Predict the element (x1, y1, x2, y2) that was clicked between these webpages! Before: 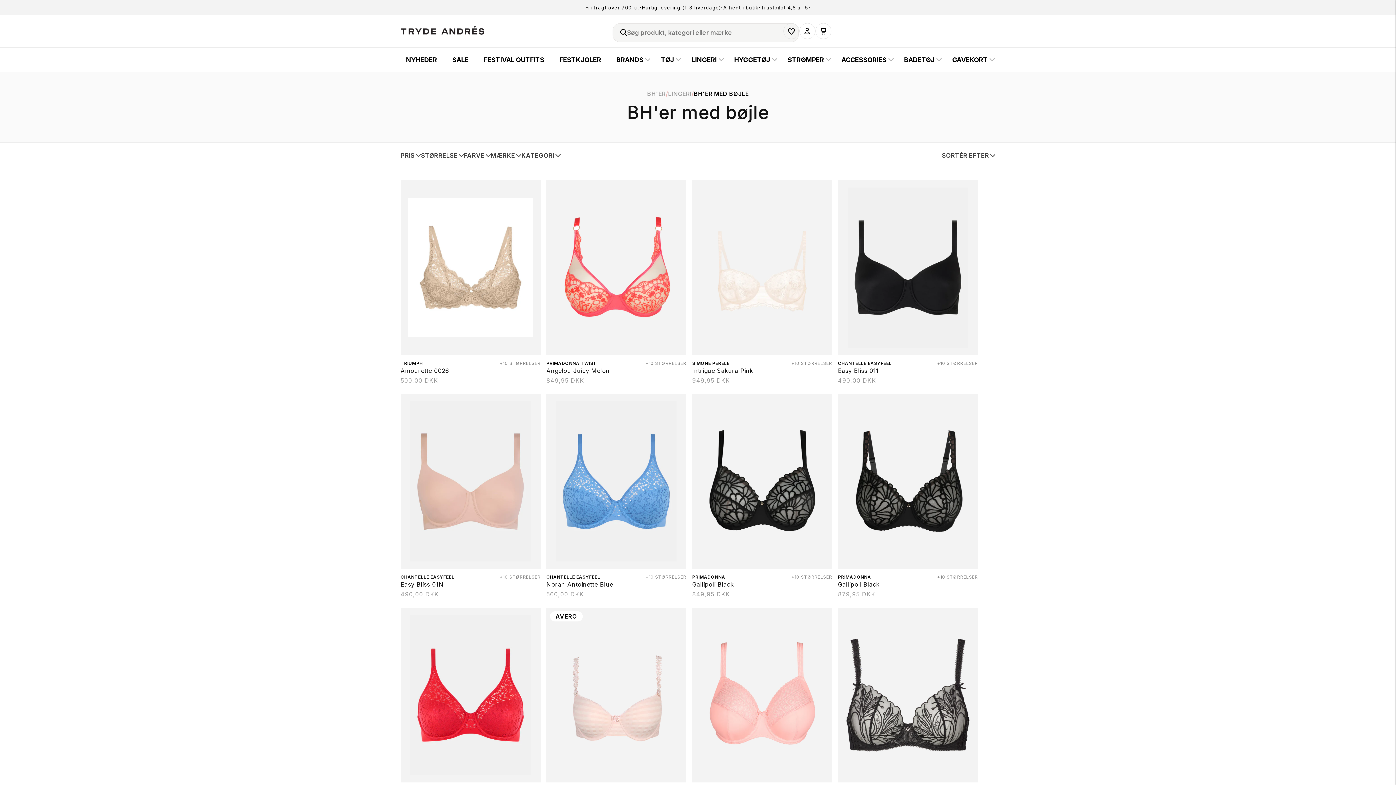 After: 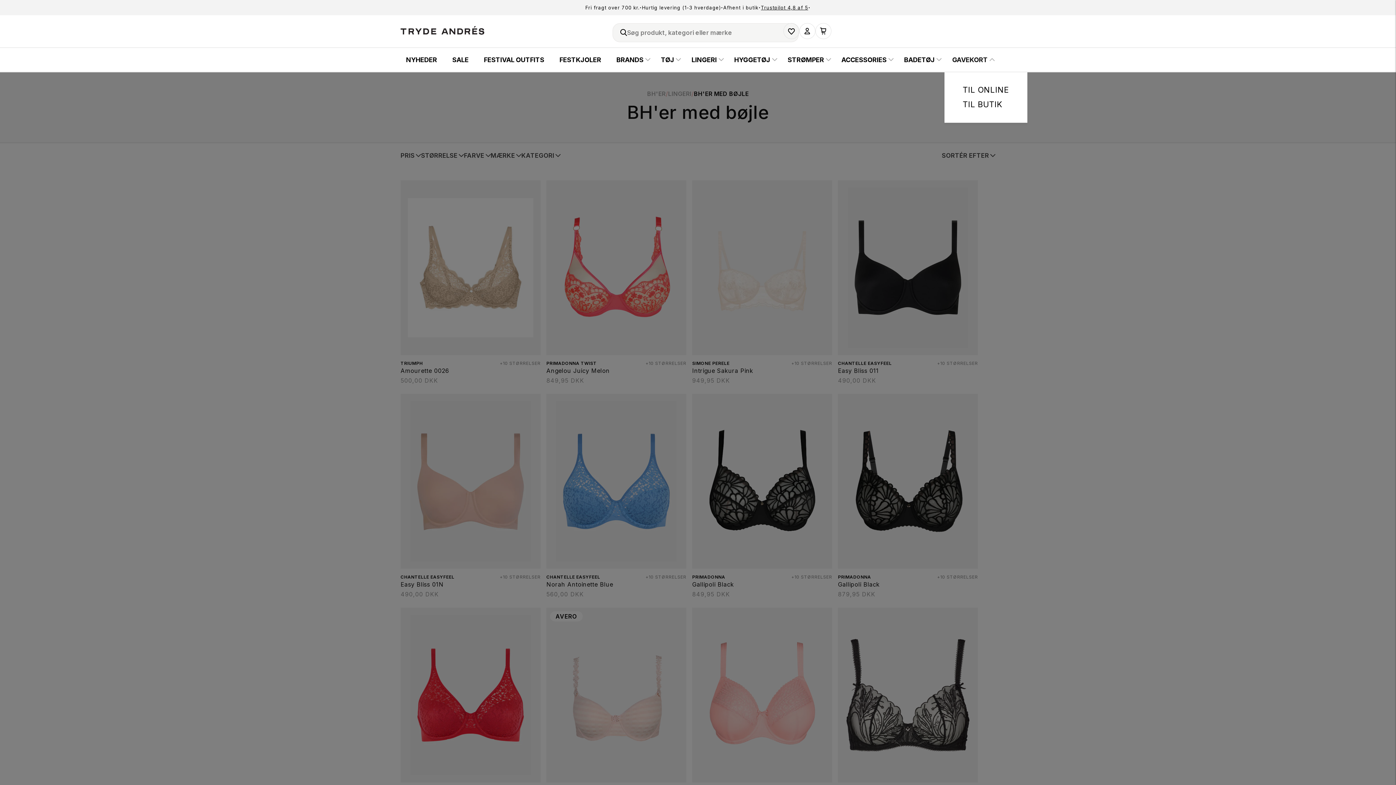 Action: bbox: (944, 47, 997, 71) label: GAVEKORT